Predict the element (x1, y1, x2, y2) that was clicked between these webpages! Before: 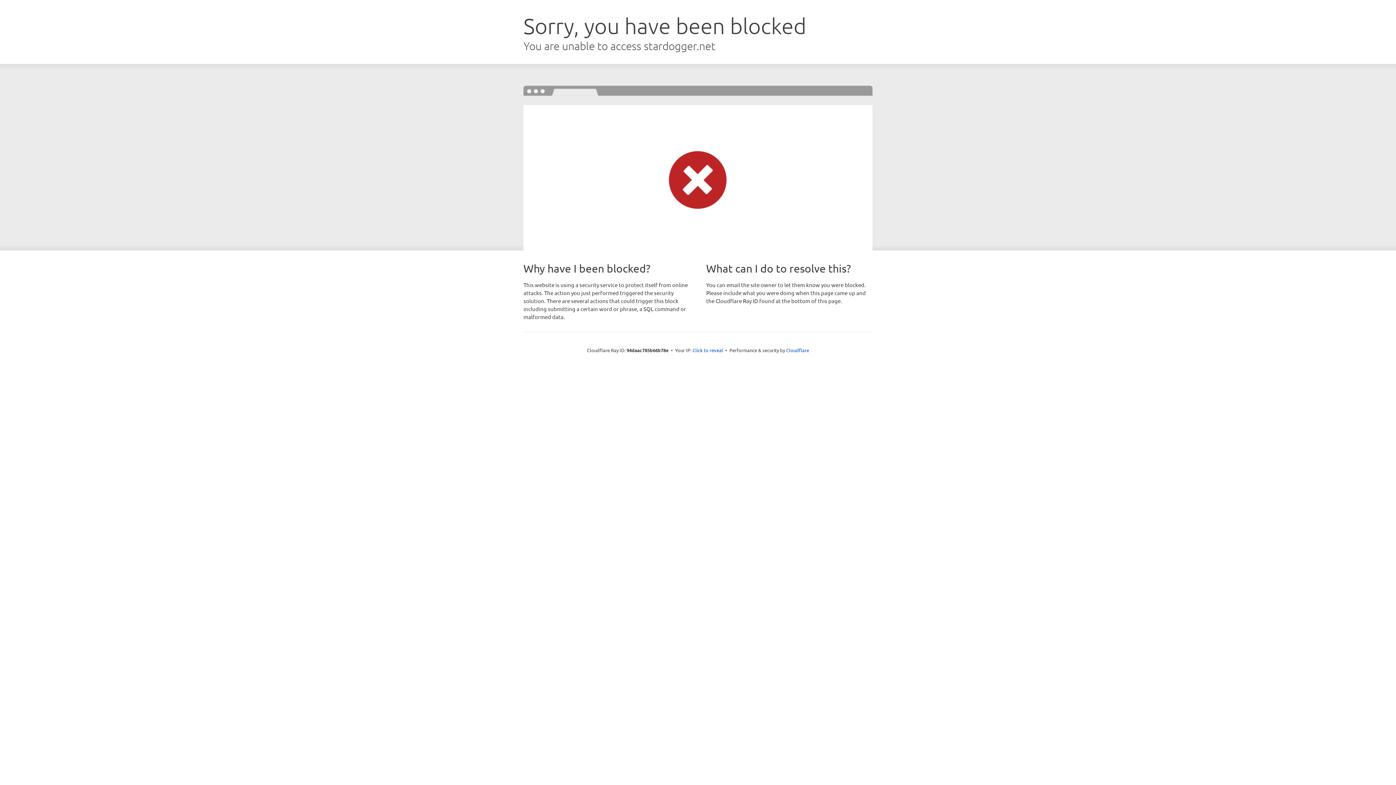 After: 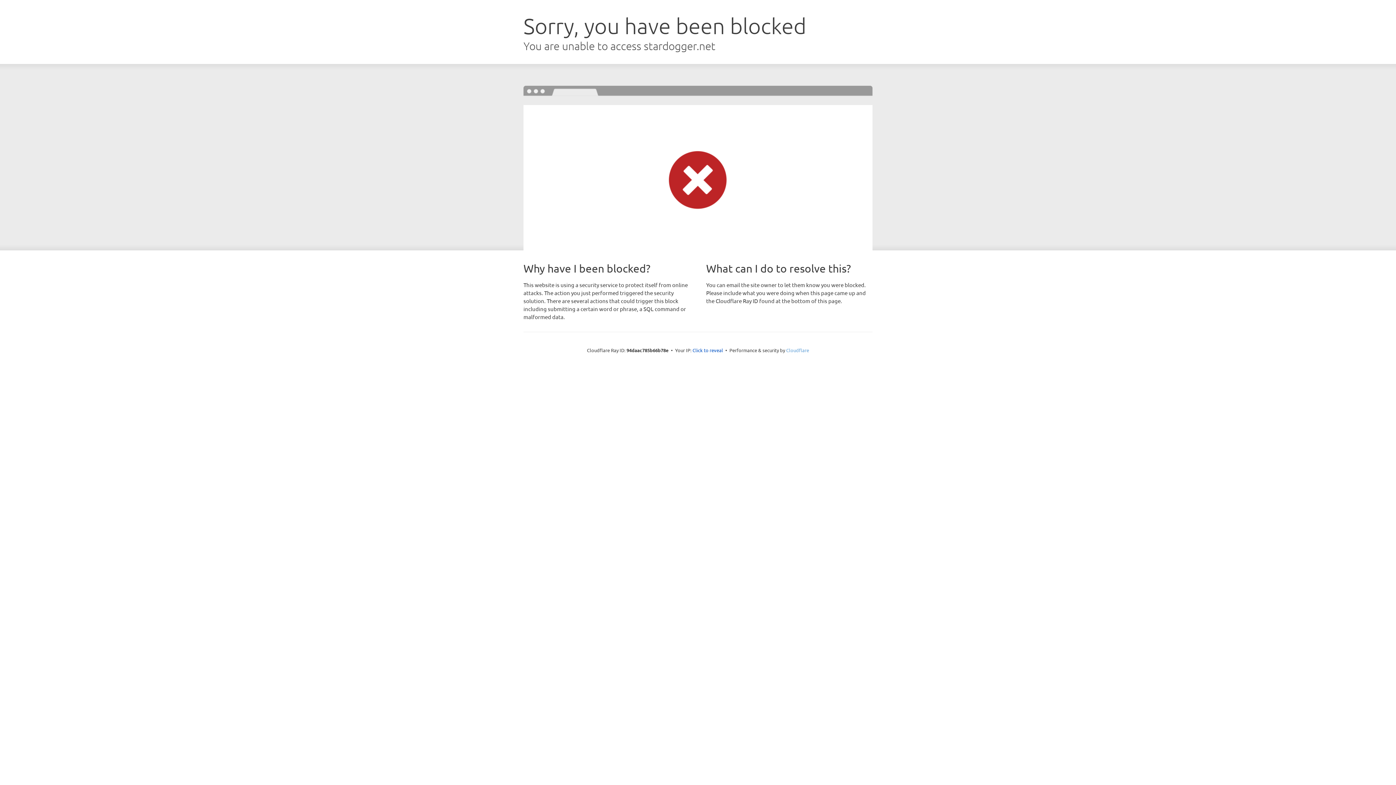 Action: label: Cloudflare bbox: (786, 347, 809, 353)